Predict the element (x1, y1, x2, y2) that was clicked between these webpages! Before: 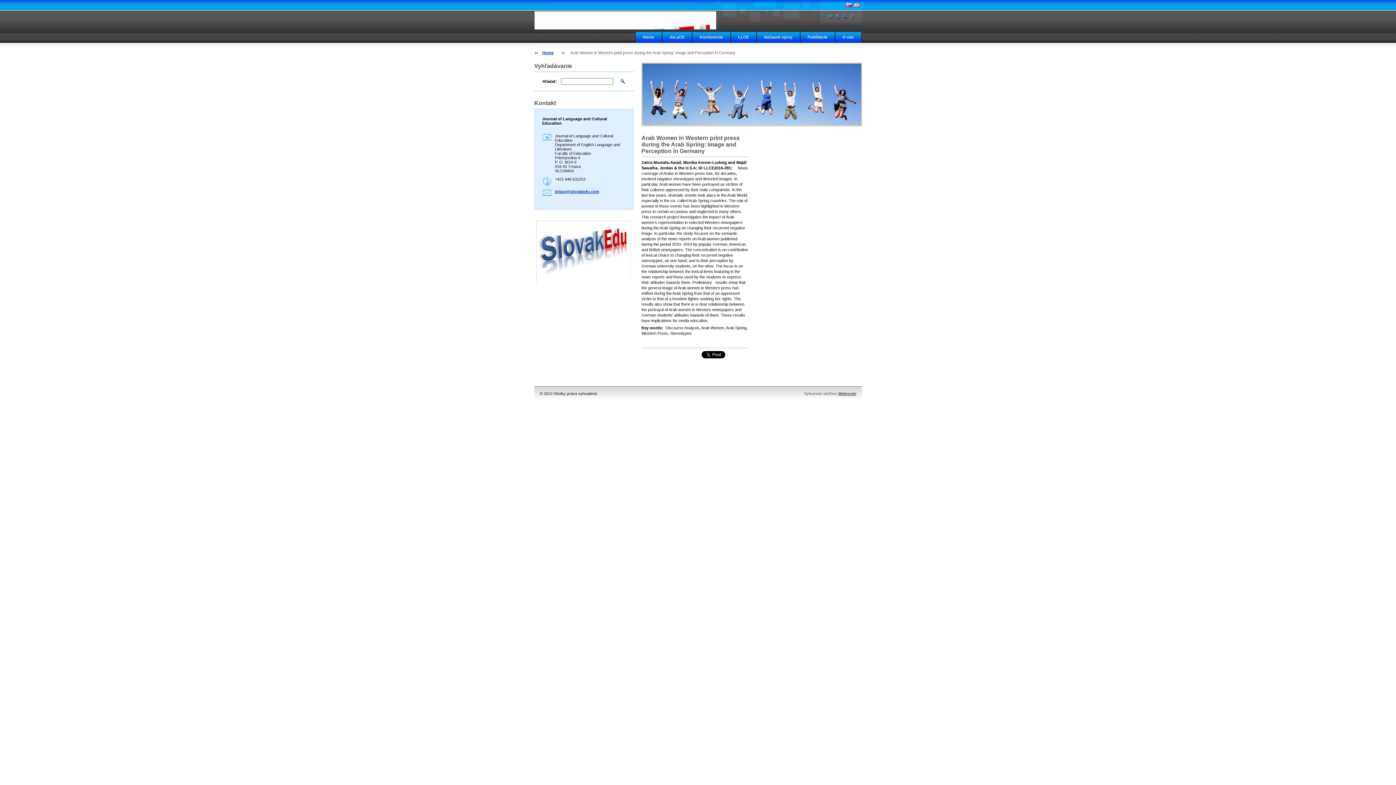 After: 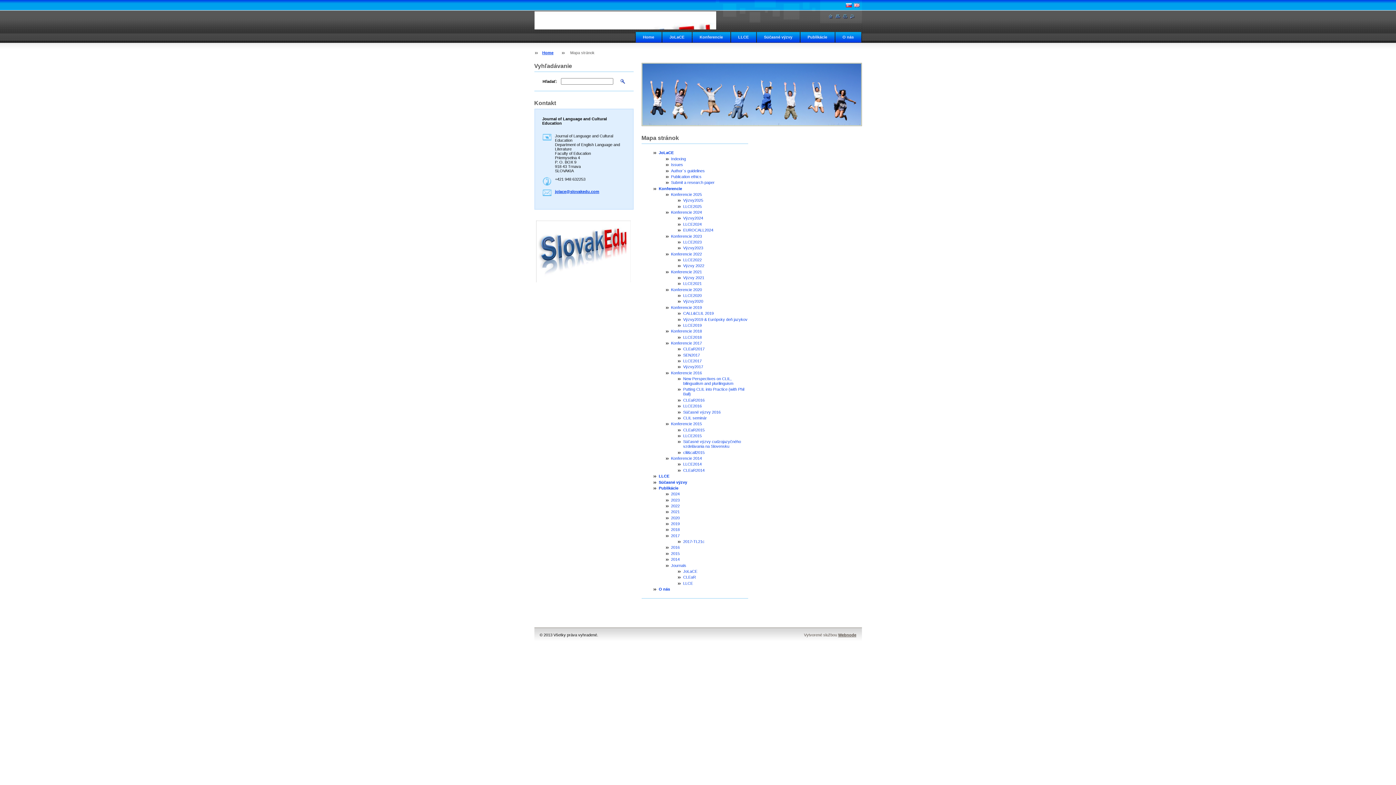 Action: bbox: (835, 14, 840, 18)